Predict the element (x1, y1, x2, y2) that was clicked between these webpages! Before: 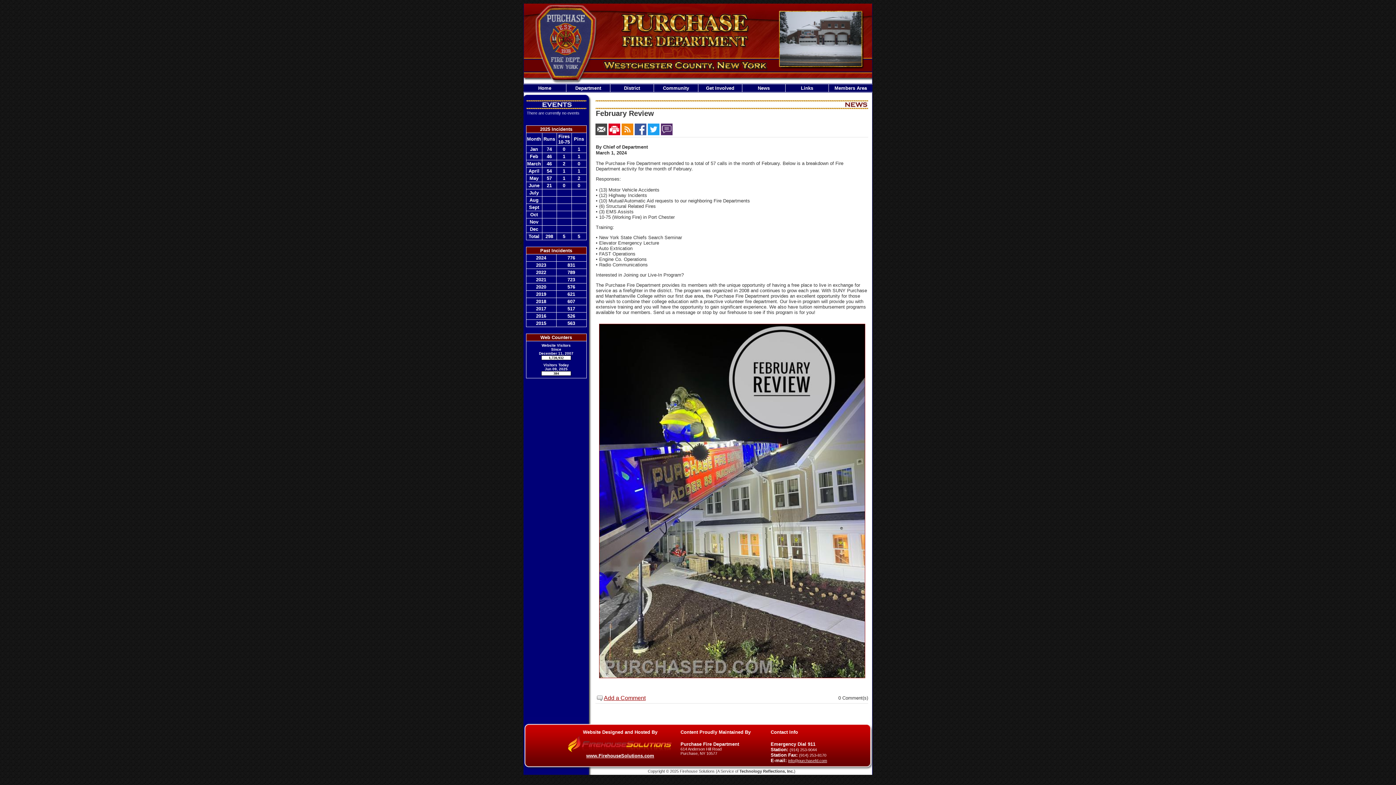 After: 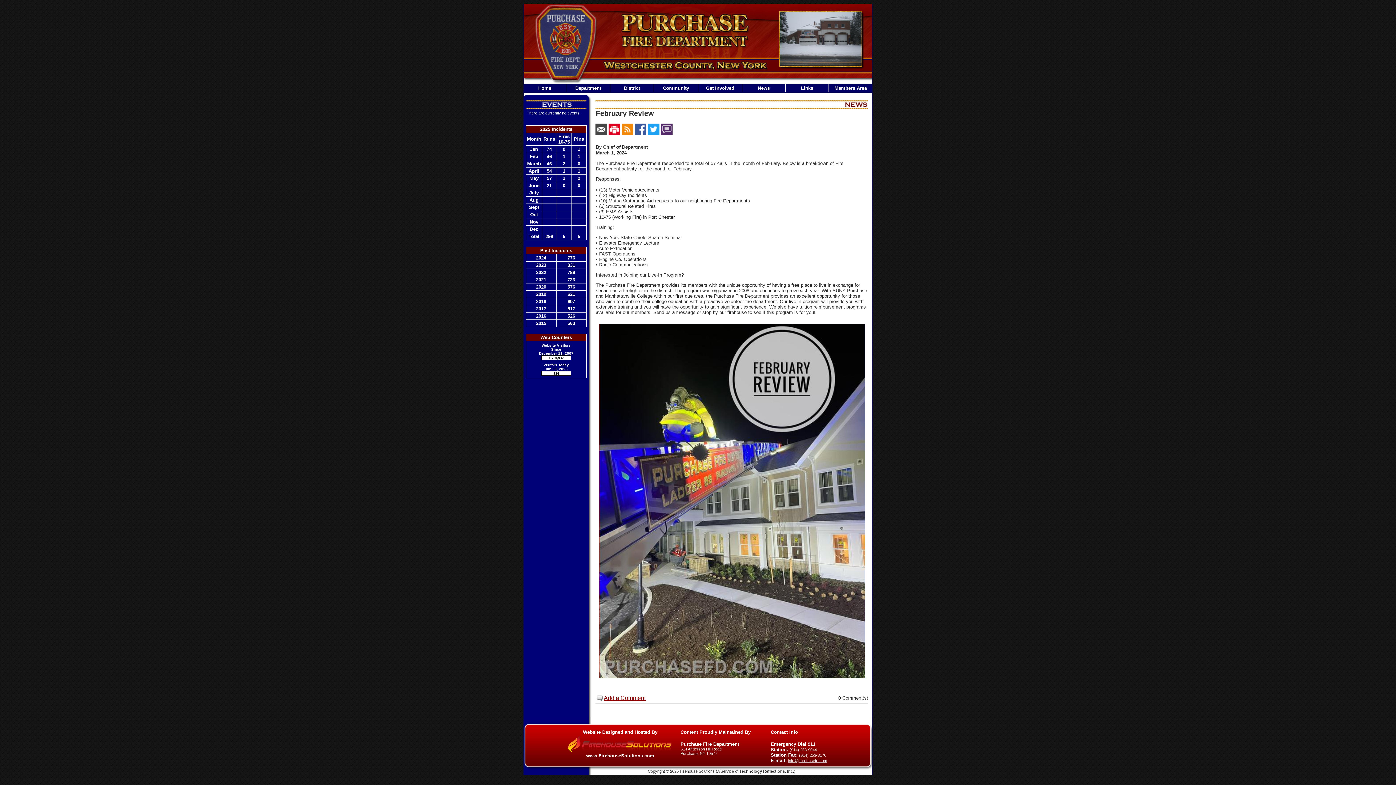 Action: bbox: (634, 125, 646, 132)